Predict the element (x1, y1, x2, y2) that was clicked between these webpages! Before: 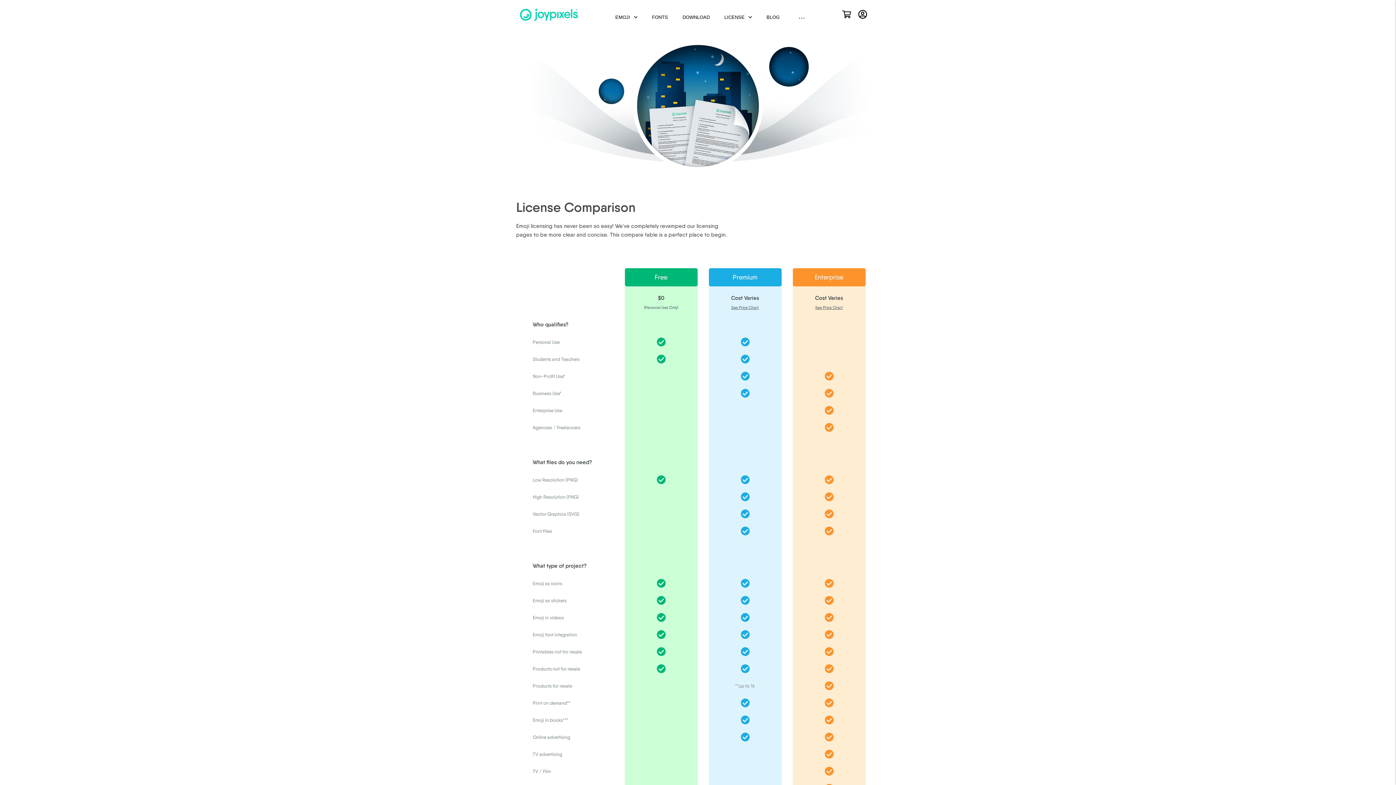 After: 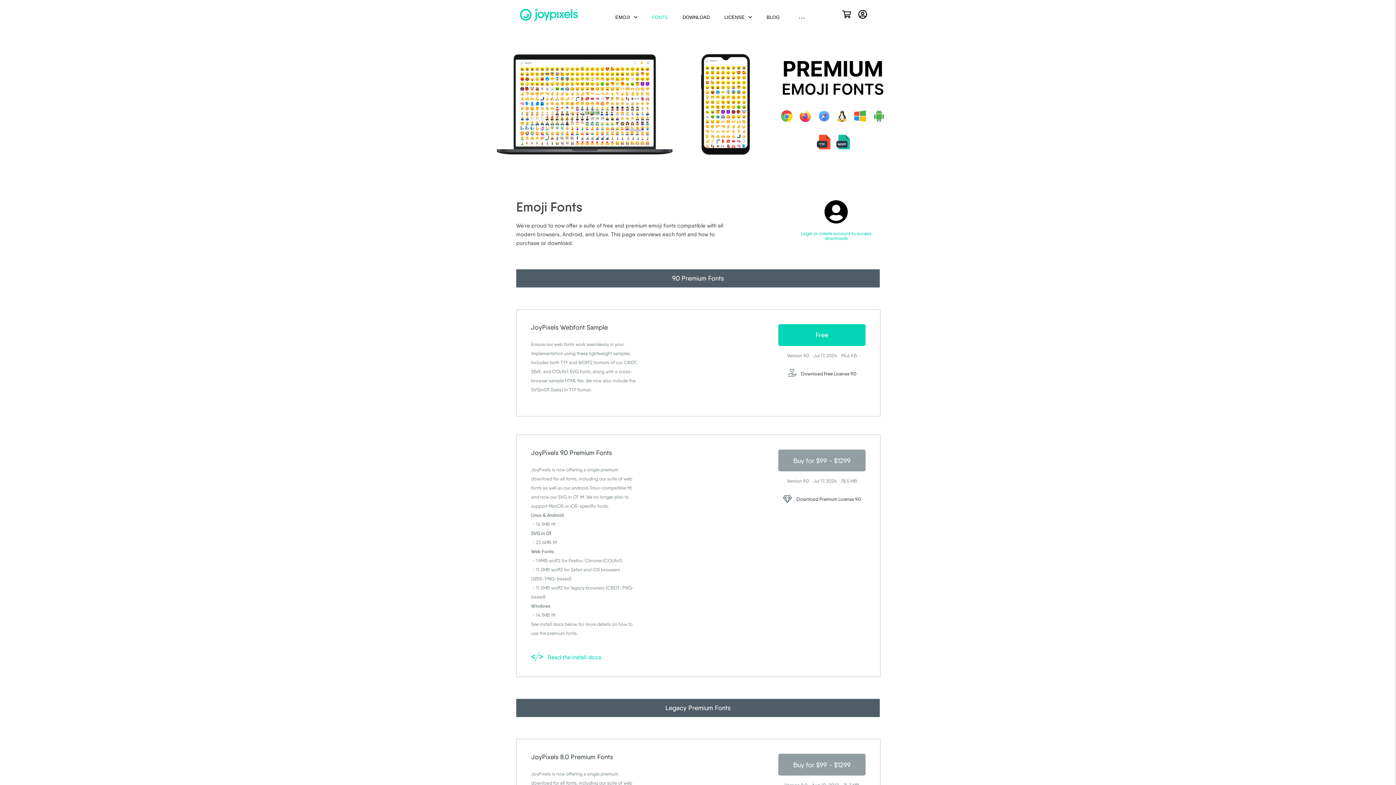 Action: label: FONTS bbox: (644, 10, 675, 24)